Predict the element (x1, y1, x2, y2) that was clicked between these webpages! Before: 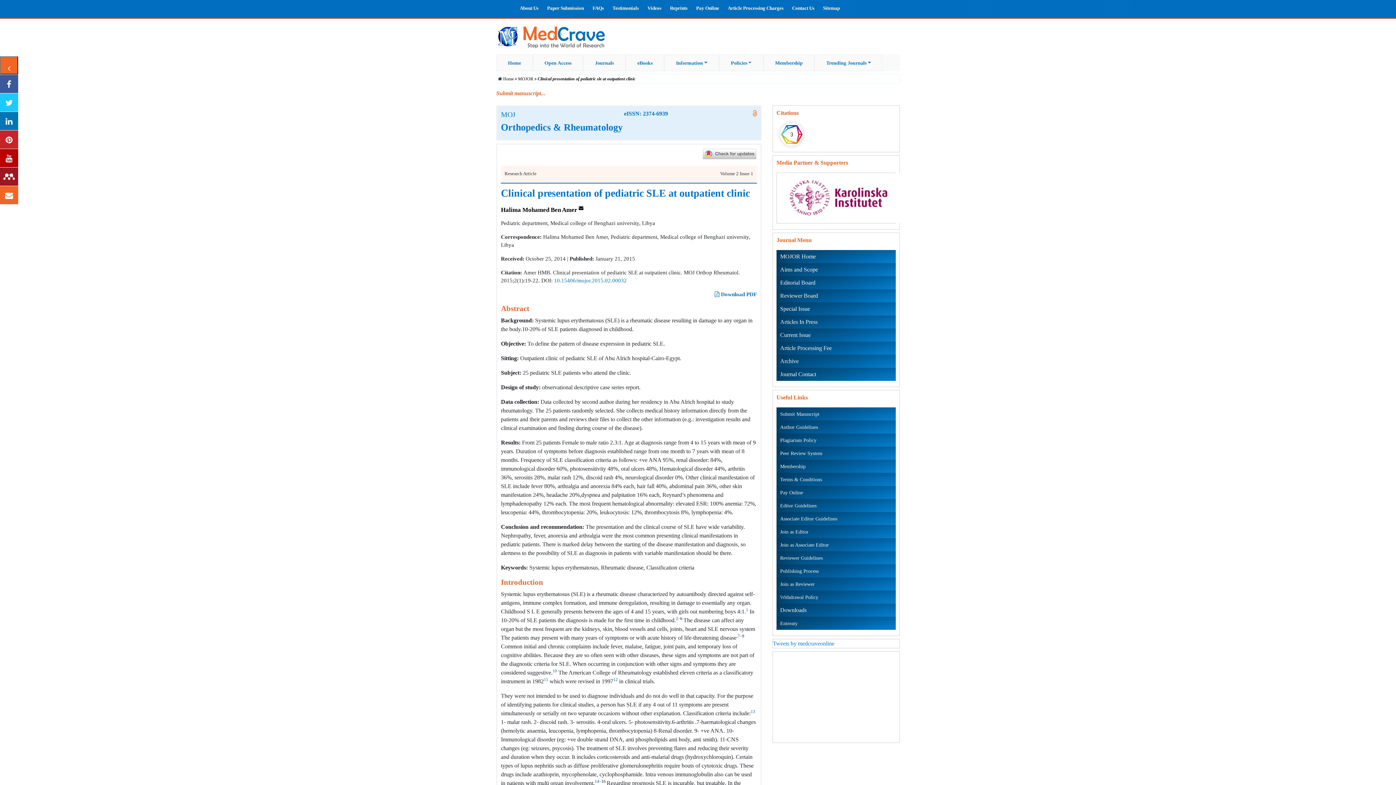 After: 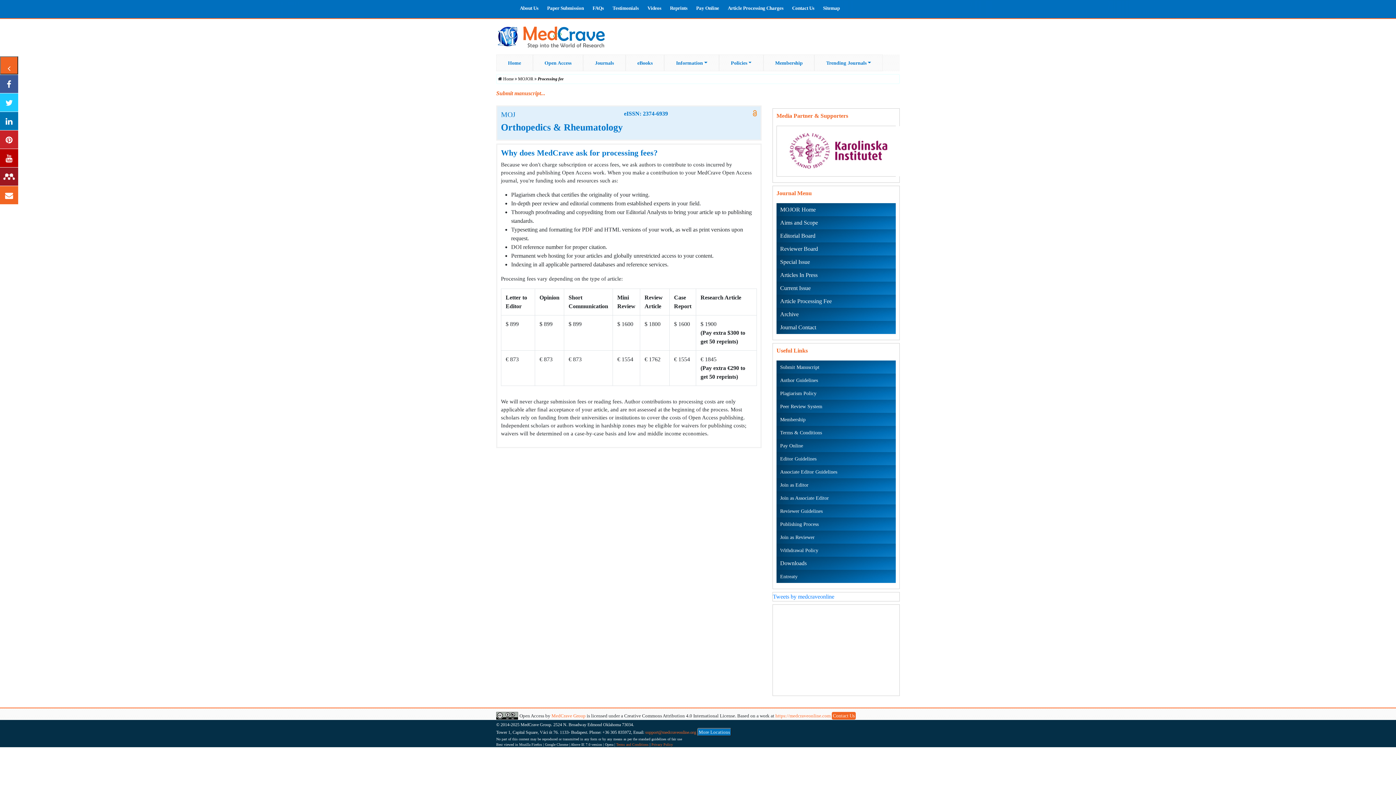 Action: label: Article Processing Fee bbox: (776, 341, 896, 354)